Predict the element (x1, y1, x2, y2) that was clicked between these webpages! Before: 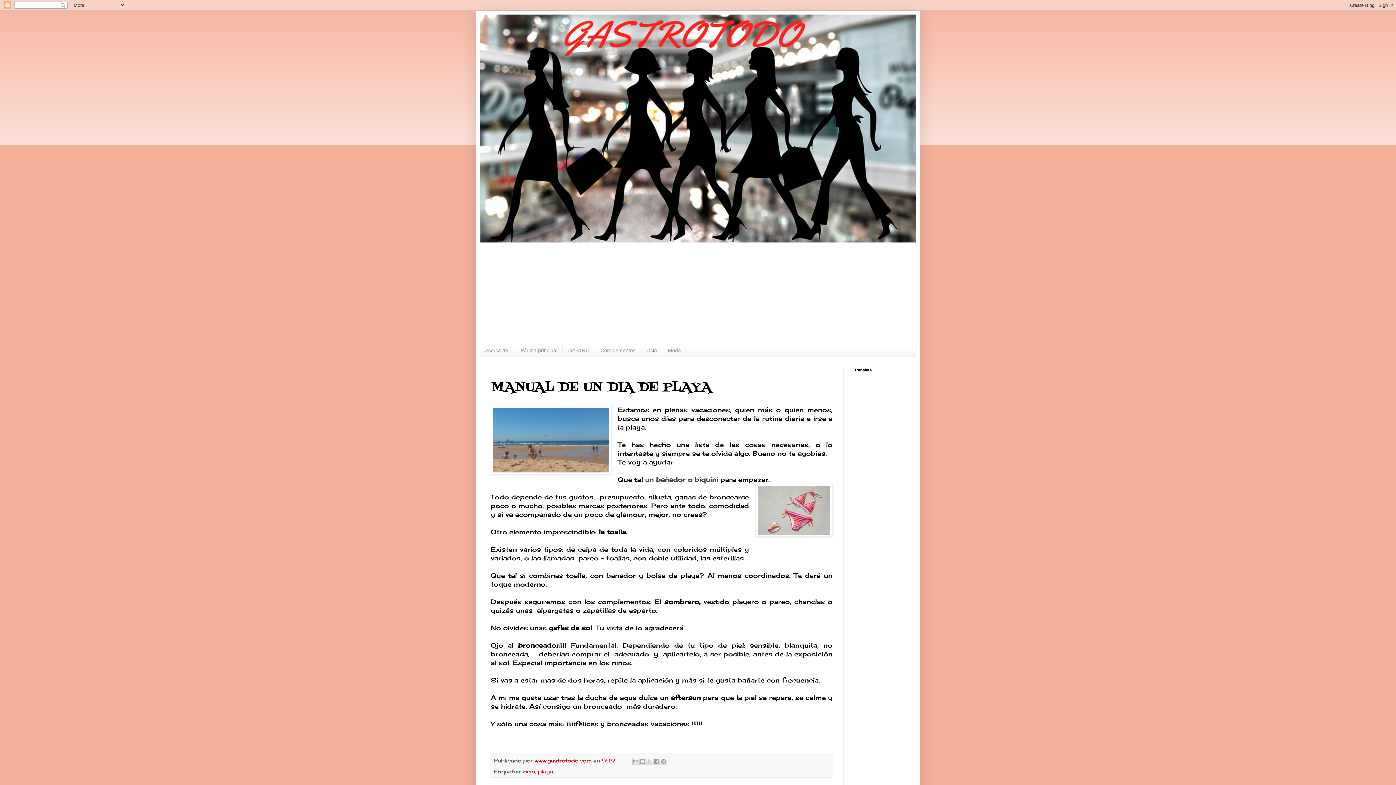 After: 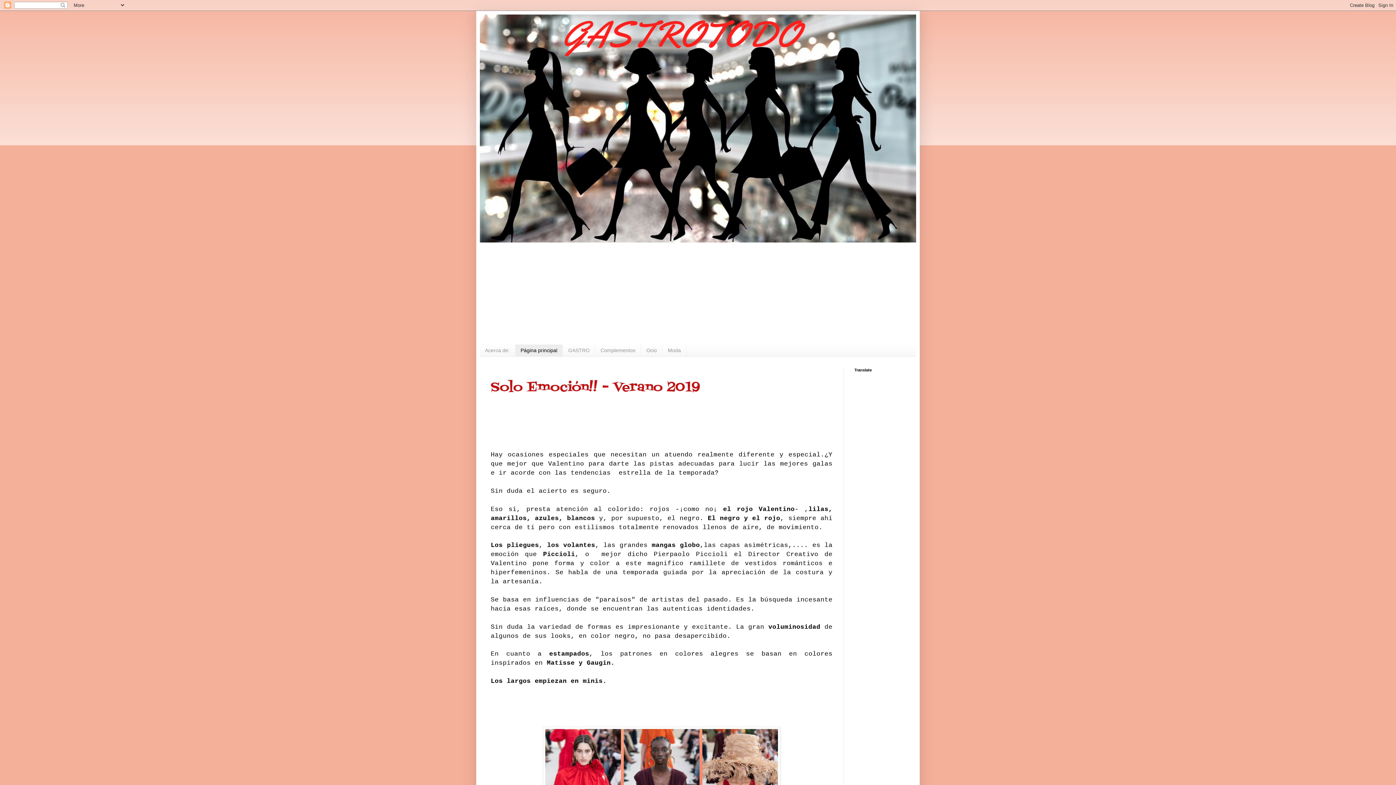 Action: bbox: (480, 14, 916, 242)